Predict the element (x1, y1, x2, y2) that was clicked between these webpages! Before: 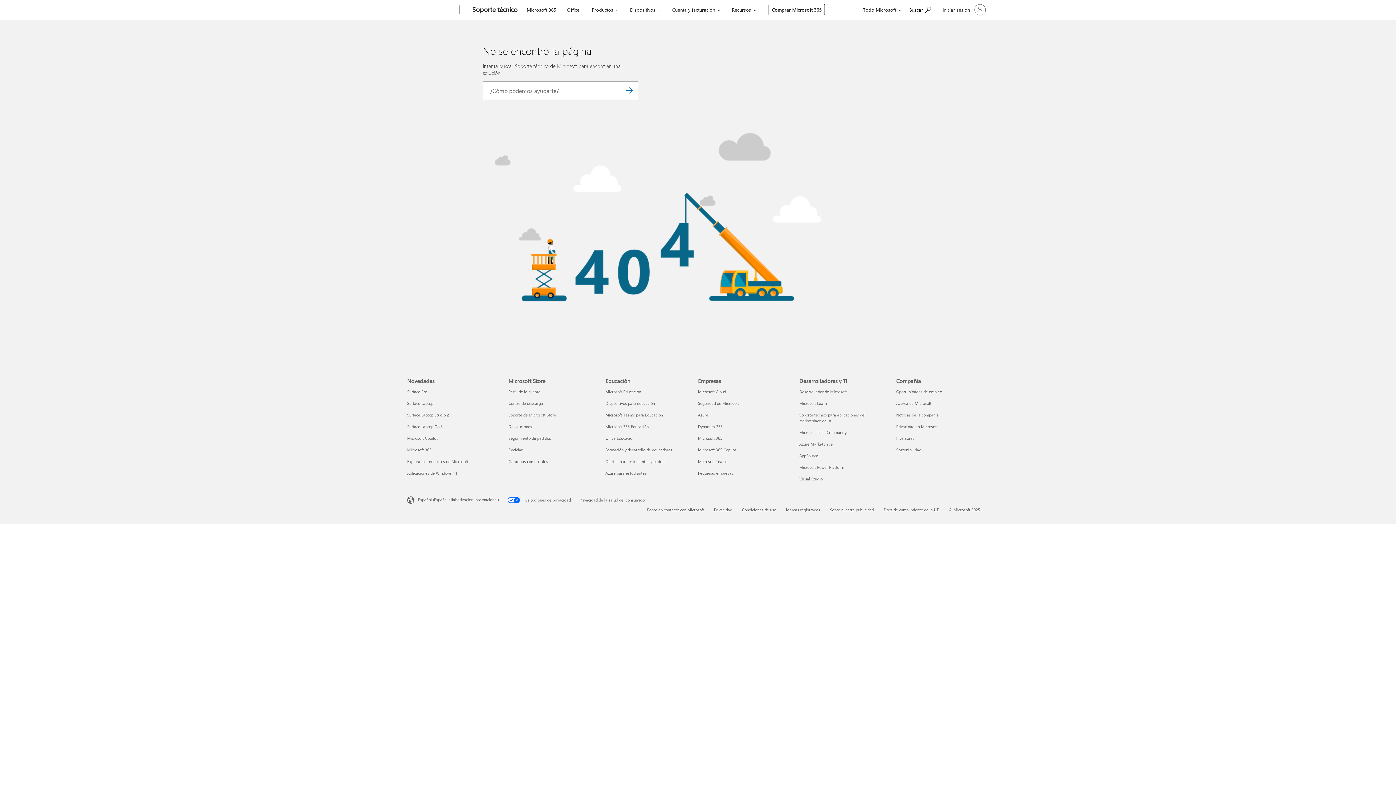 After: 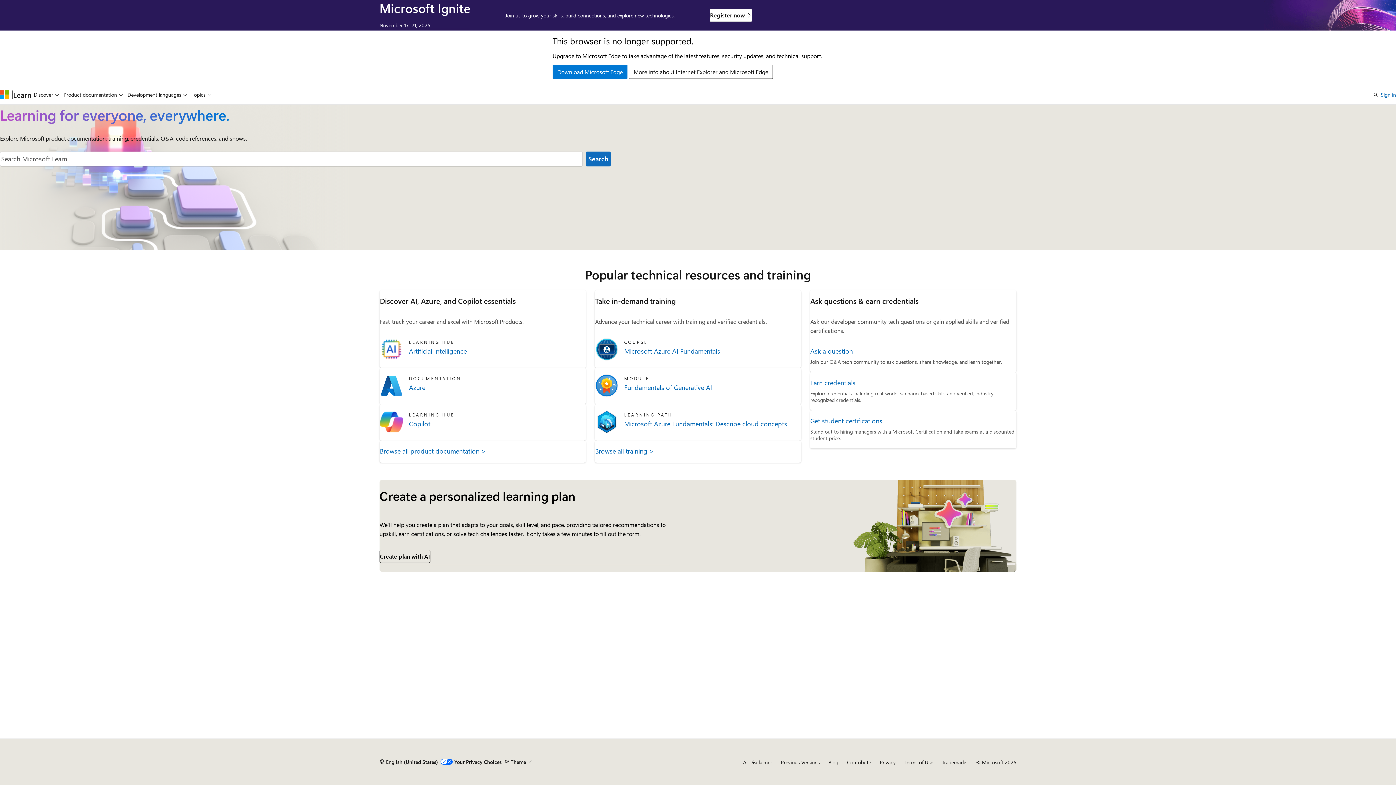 Action: label: Microsoft Learn Desarrolladores y TI bbox: (799, 400, 827, 406)